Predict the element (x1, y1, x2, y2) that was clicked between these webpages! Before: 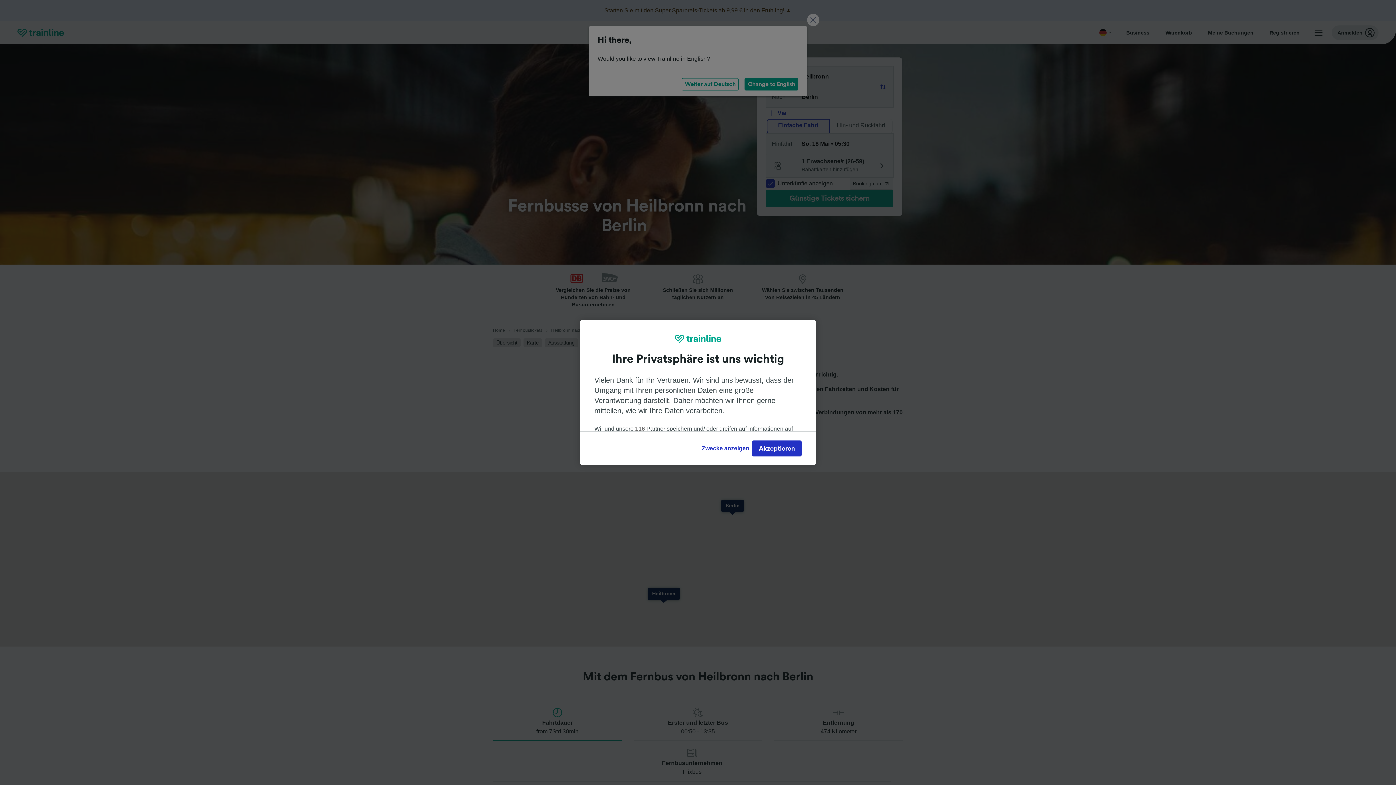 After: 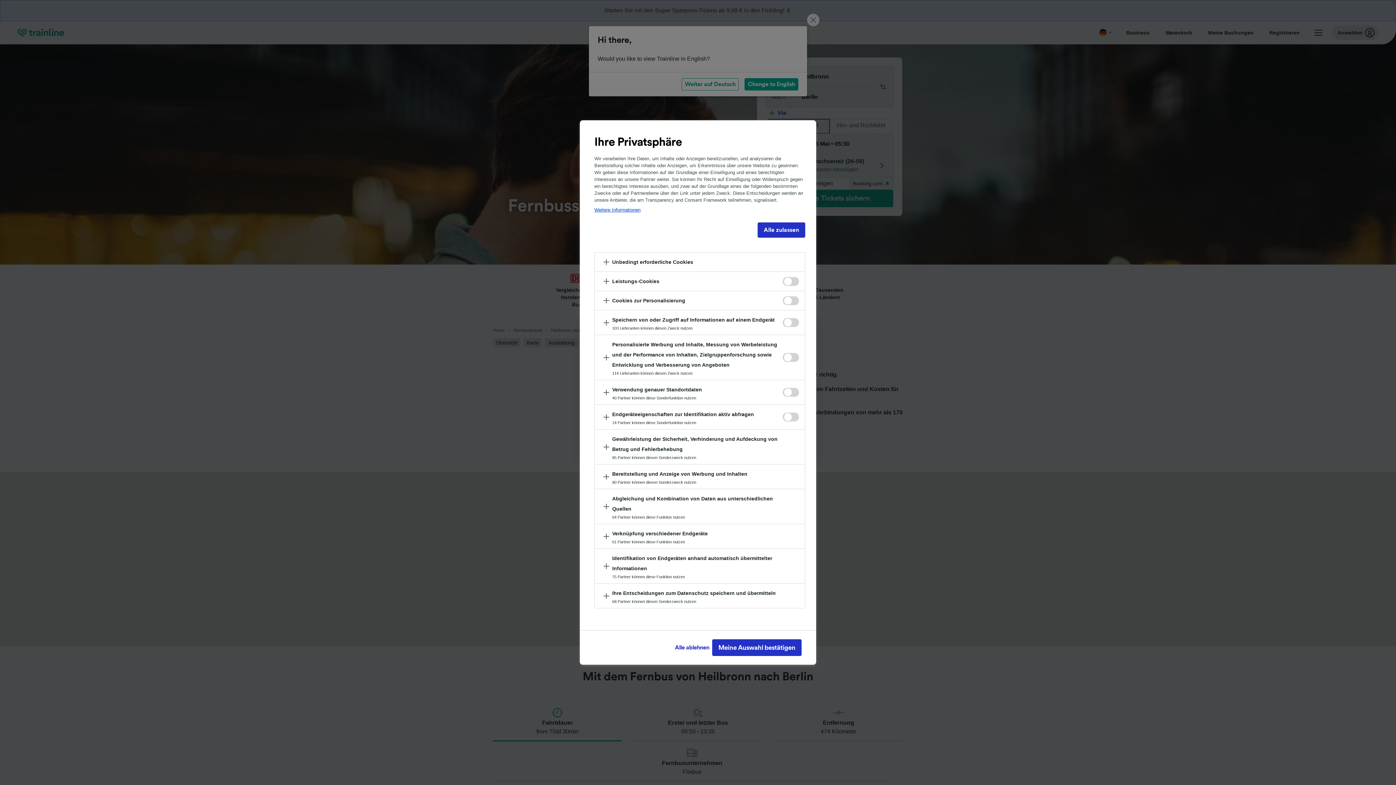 Action: label: Zwecke anzeigen bbox: (699, 440, 752, 456)